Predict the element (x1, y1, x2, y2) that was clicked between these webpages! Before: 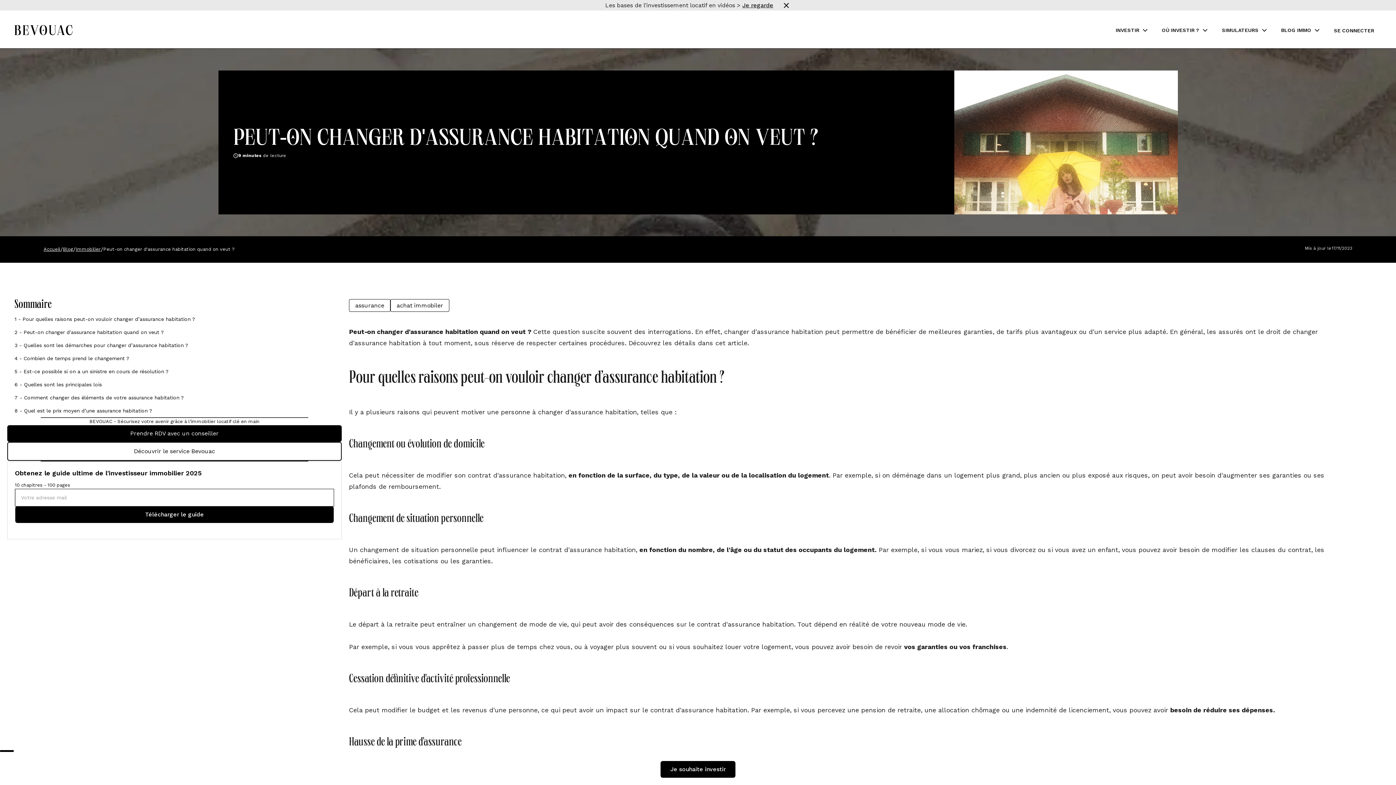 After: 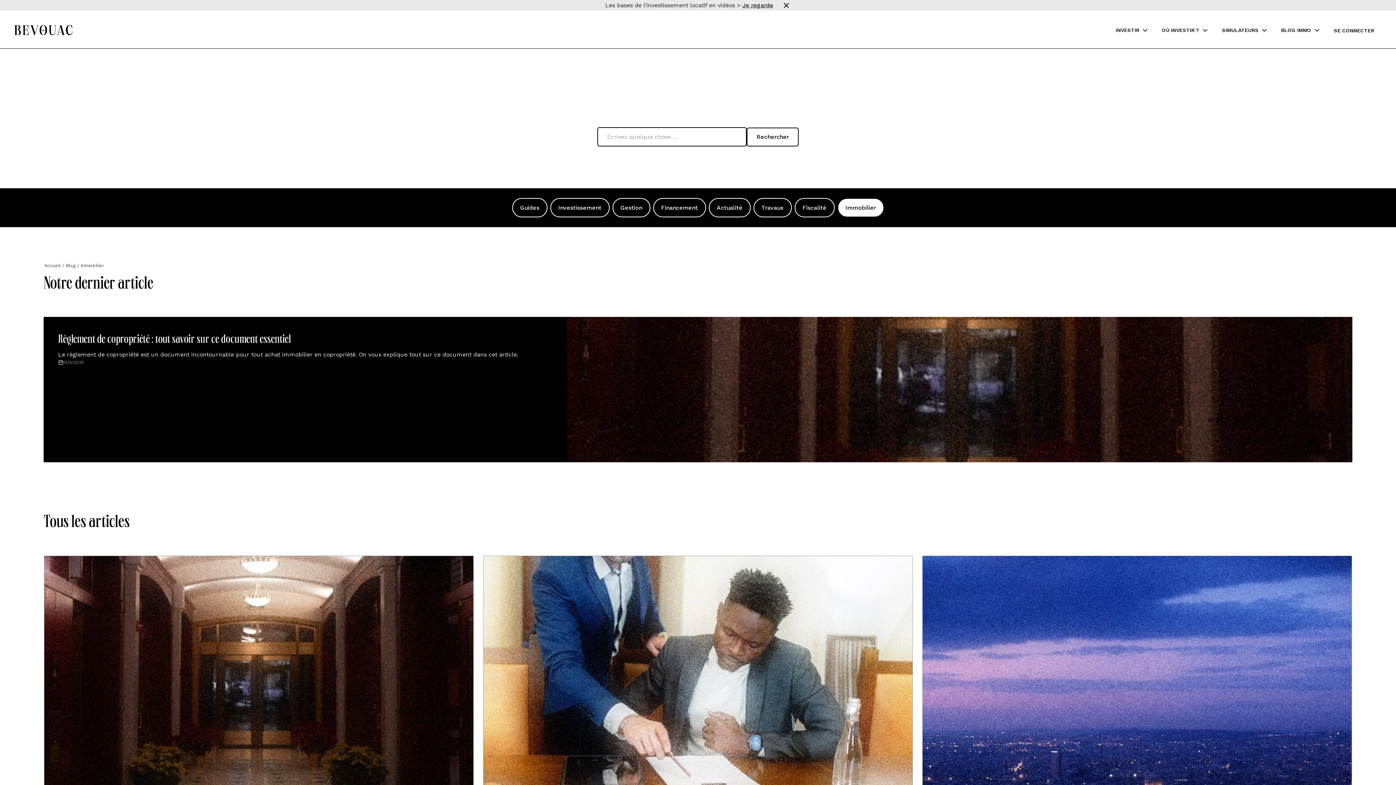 Action: label: Immobilier bbox: (75, 245, 100, 253)